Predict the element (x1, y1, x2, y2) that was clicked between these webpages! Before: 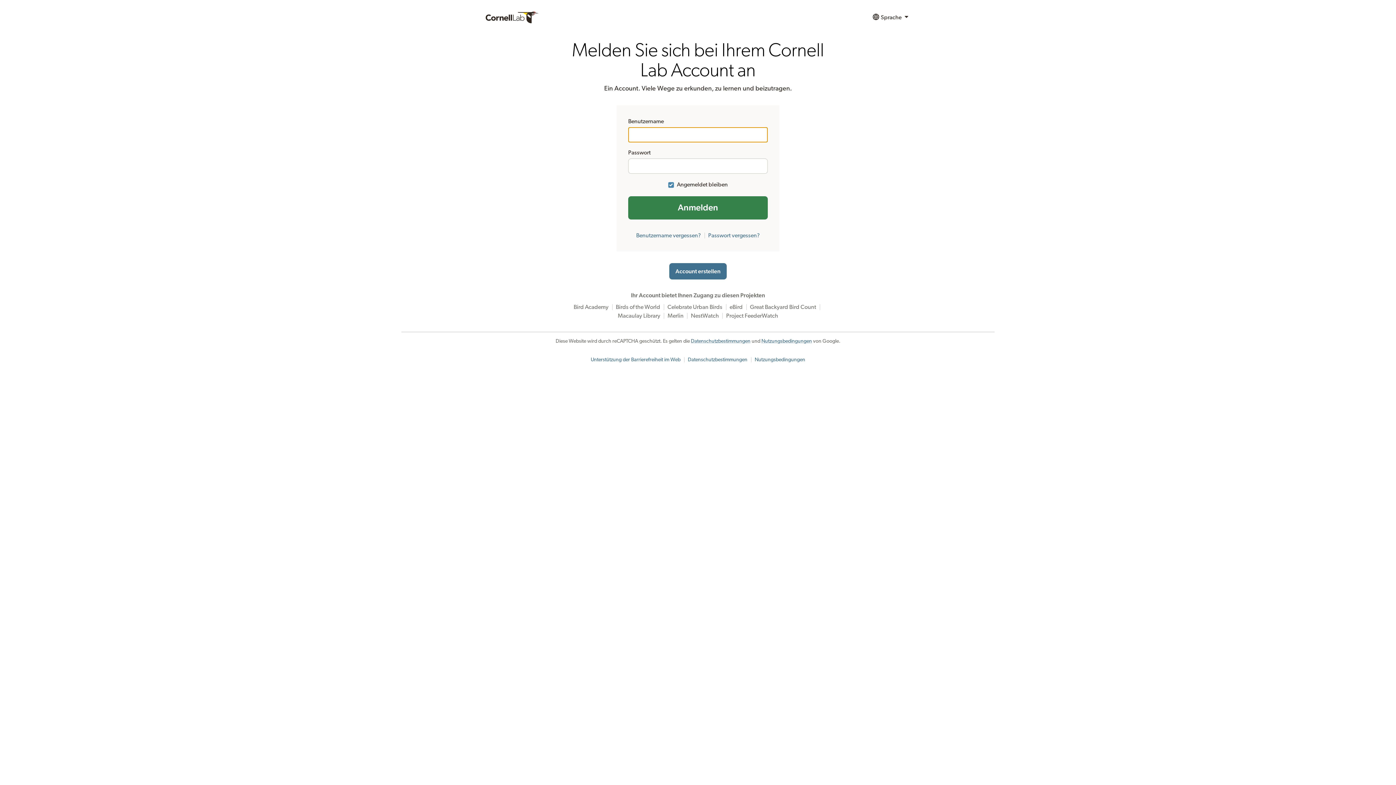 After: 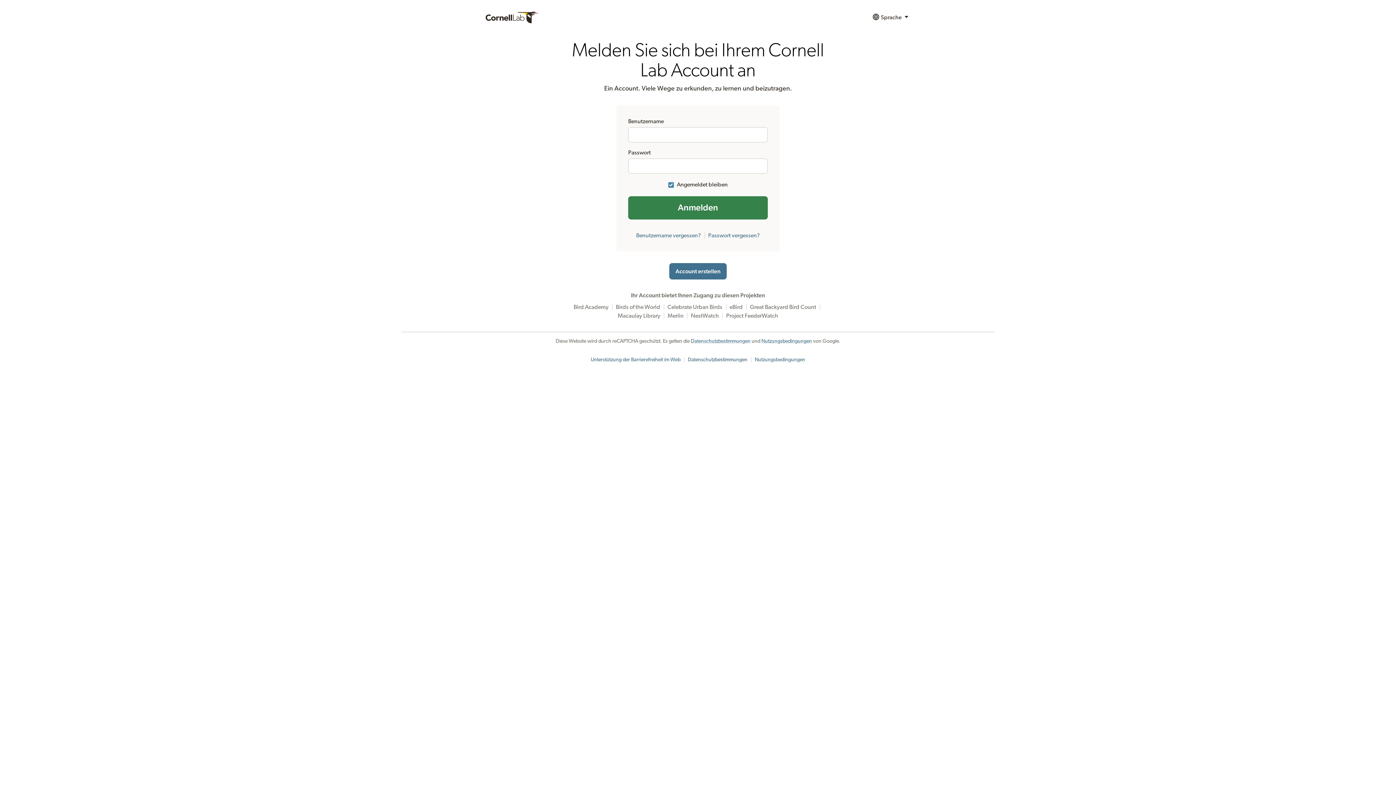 Action: label: Datenschutzbestimmungen bbox: (688, 357, 747, 362)